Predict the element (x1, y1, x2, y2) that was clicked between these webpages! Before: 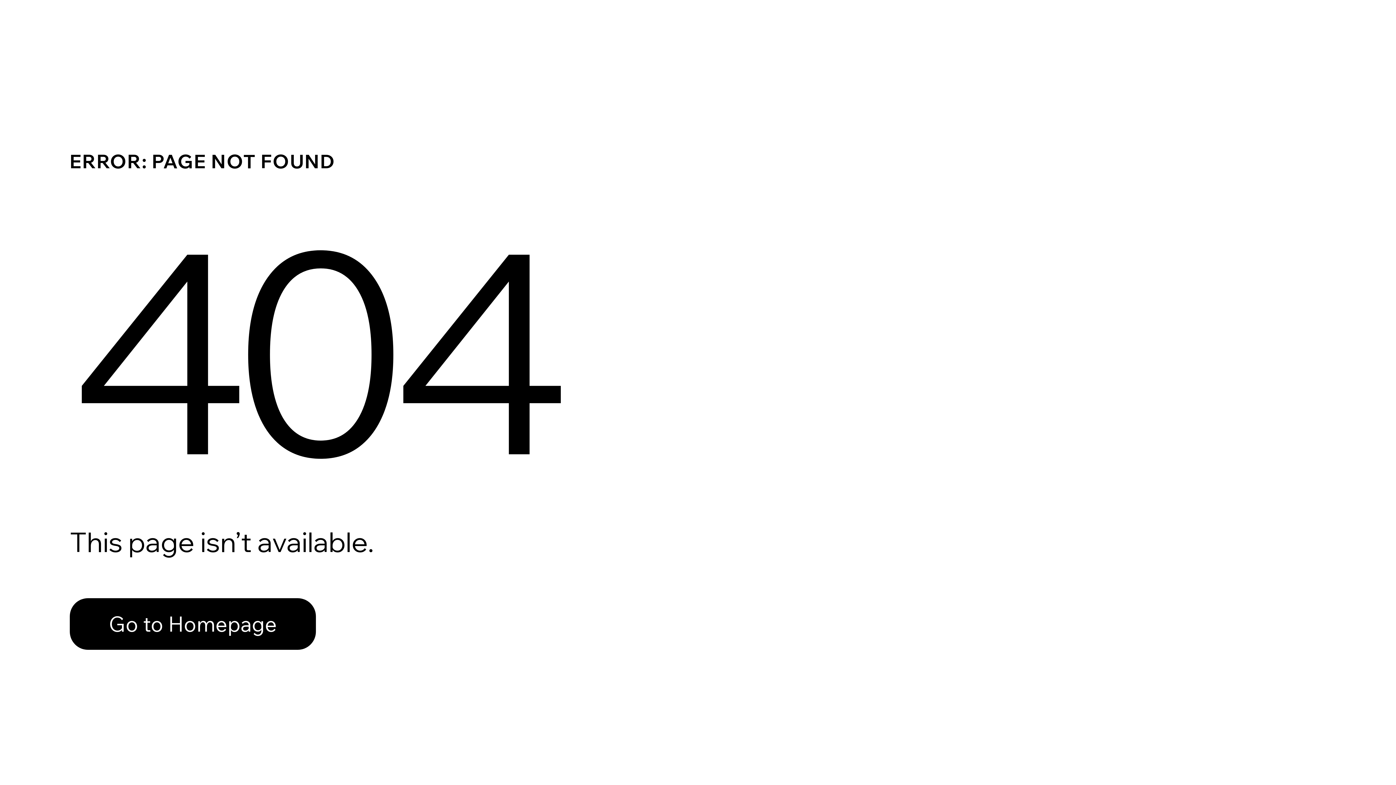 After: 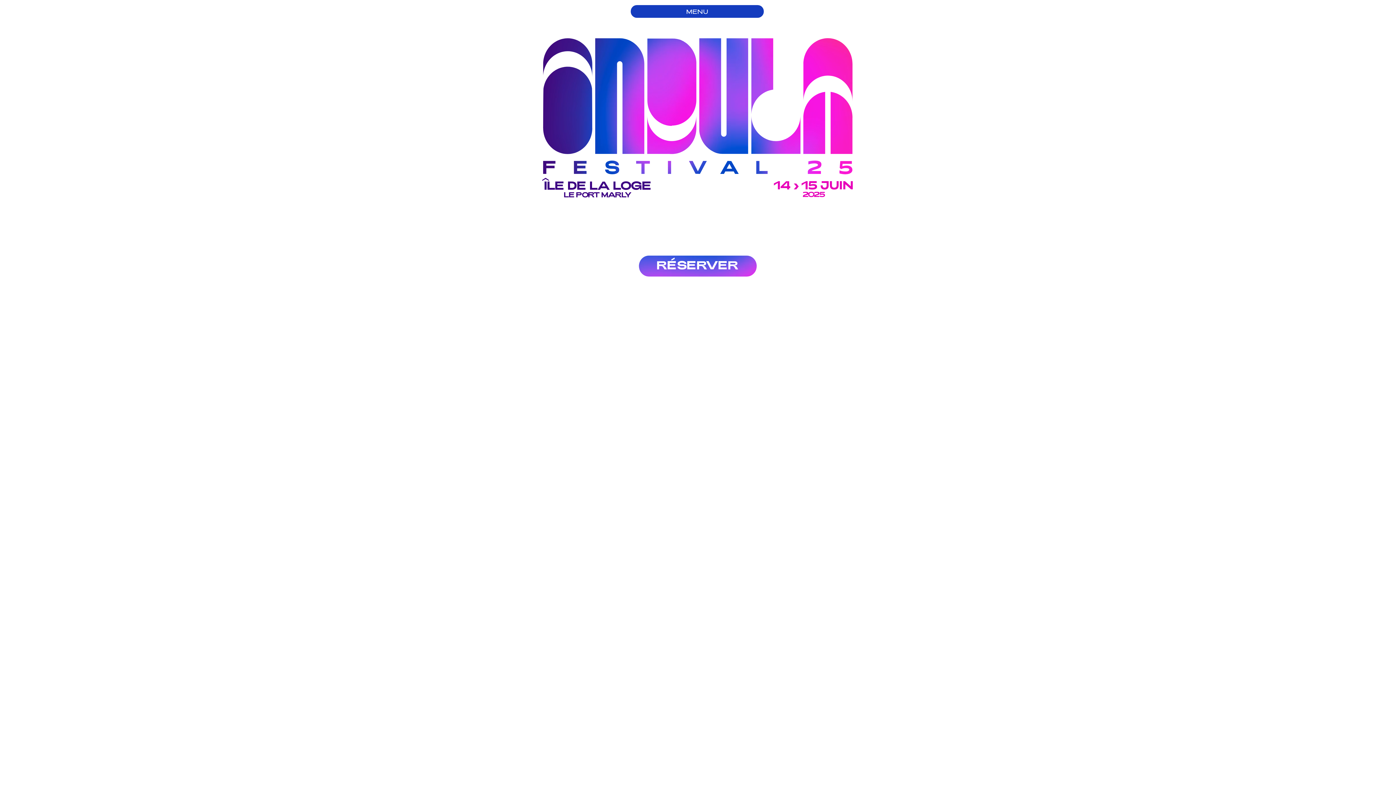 Action: bbox: (69, 582, 768, 659) label: Go to Homepage